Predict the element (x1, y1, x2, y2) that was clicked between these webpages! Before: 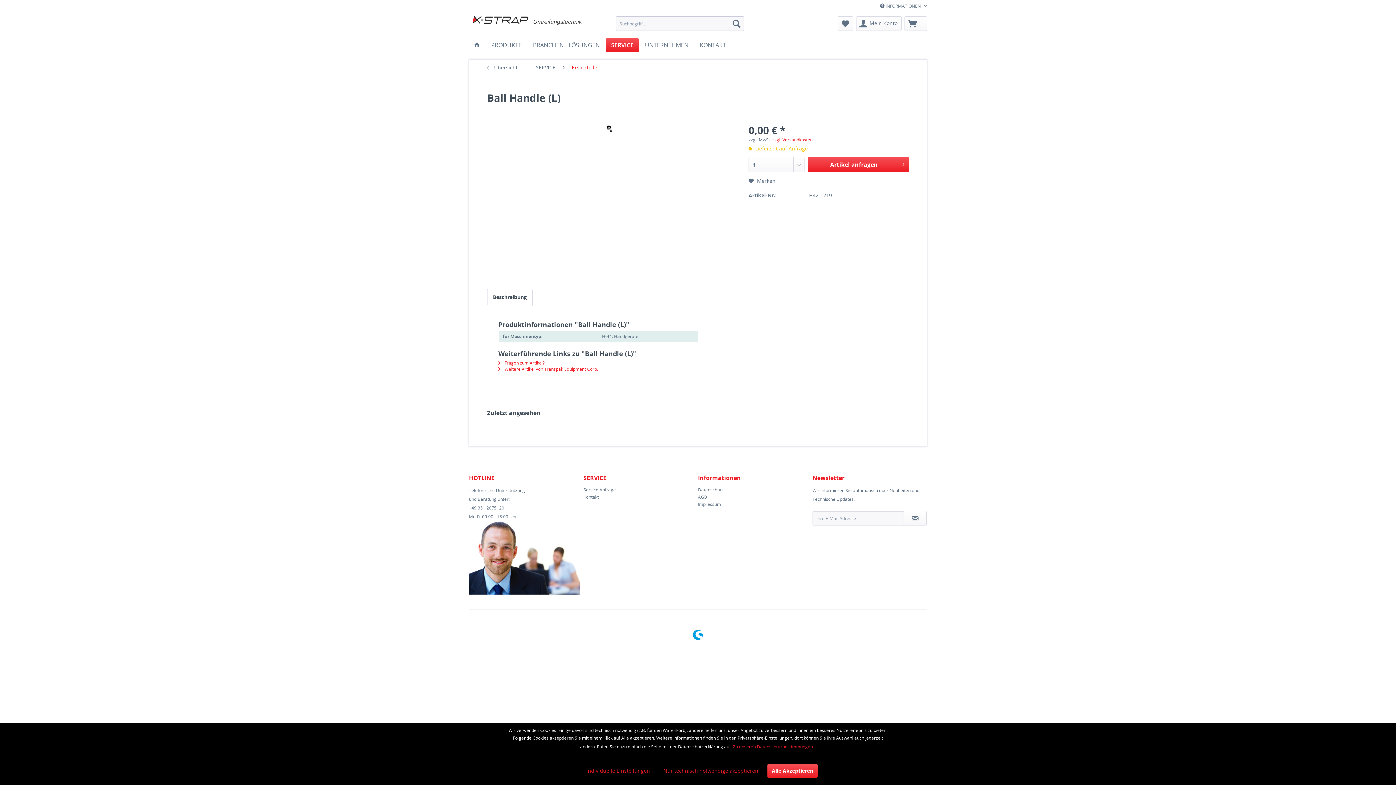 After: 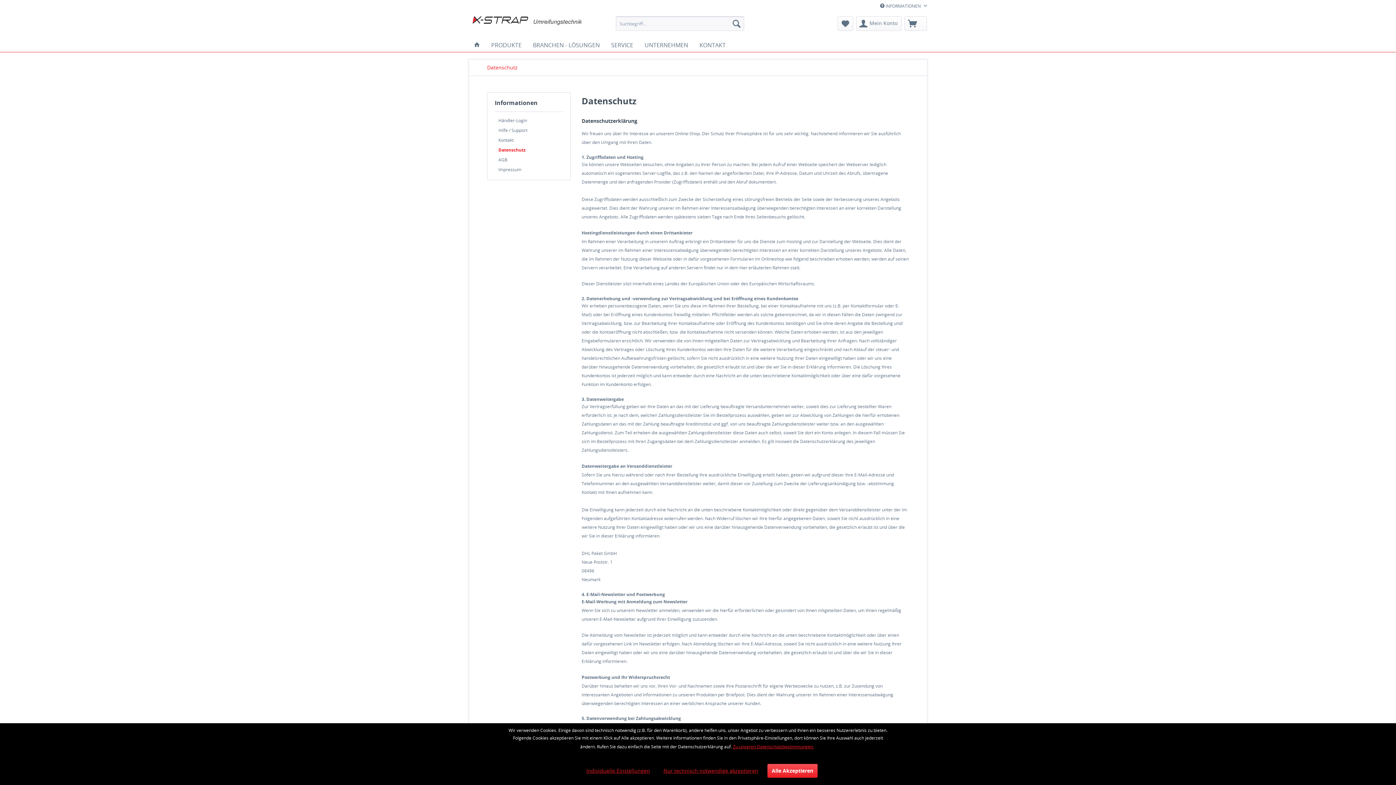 Action: bbox: (733, 744, 814, 750) label: Zu unseren Datenschutzbestimmungen.